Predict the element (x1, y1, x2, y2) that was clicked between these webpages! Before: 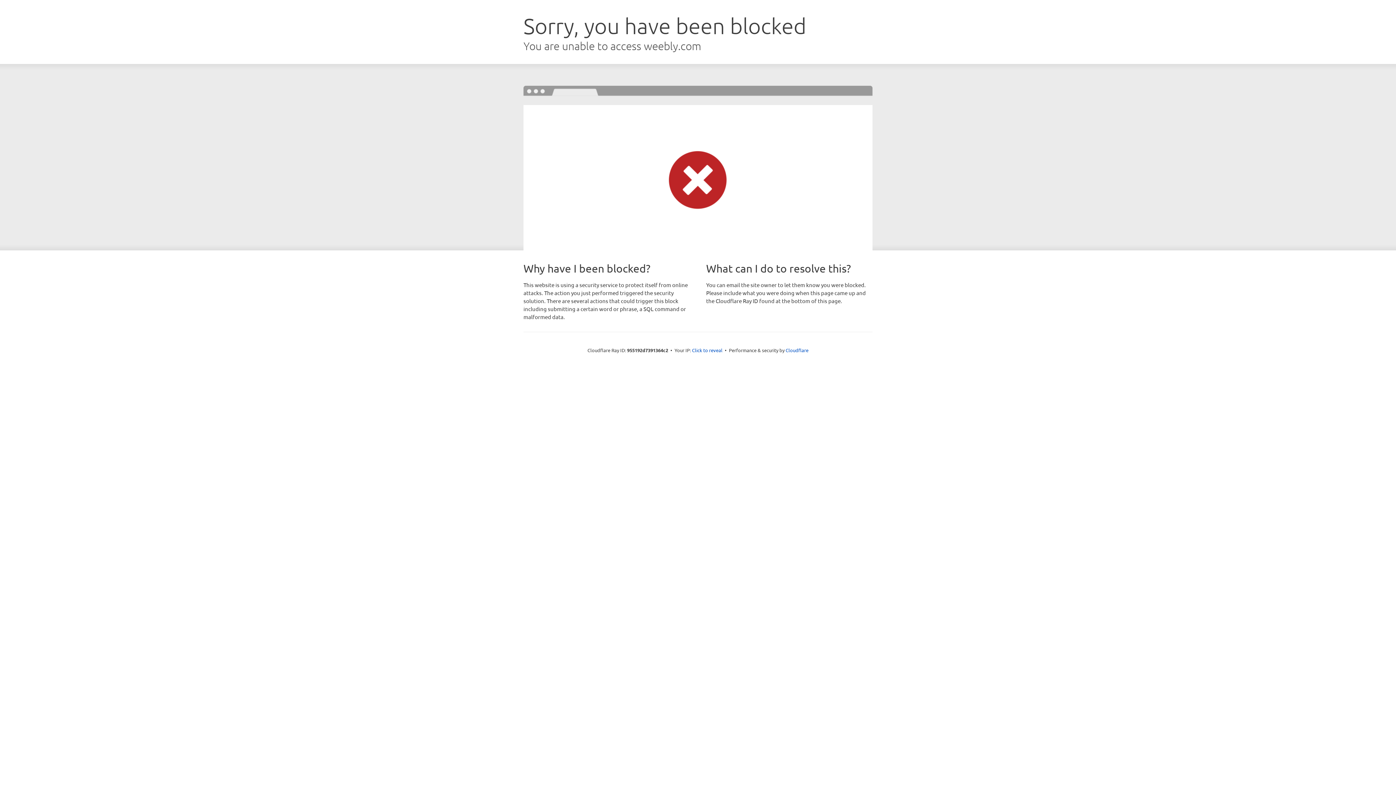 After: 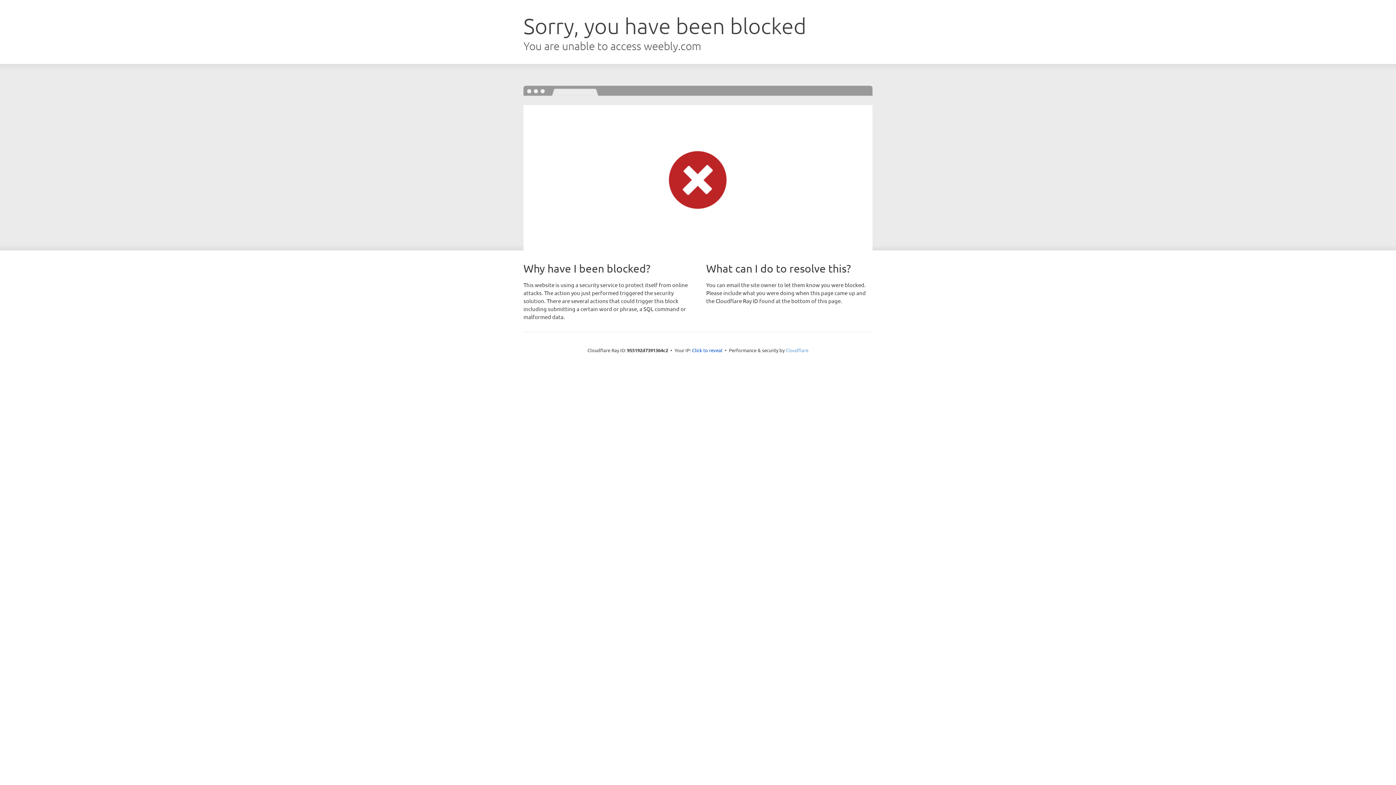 Action: label: Cloudflare bbox: (785, 347, 808, 353)